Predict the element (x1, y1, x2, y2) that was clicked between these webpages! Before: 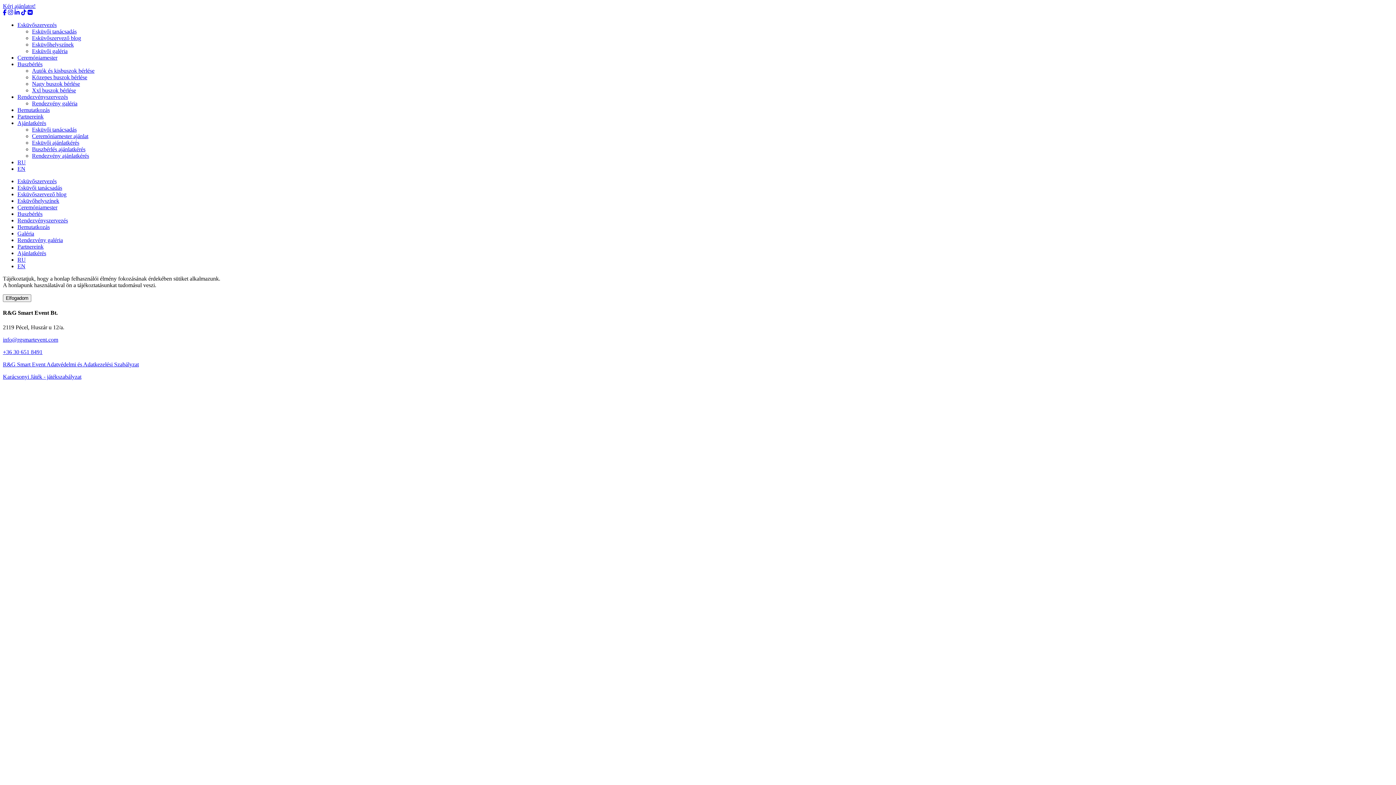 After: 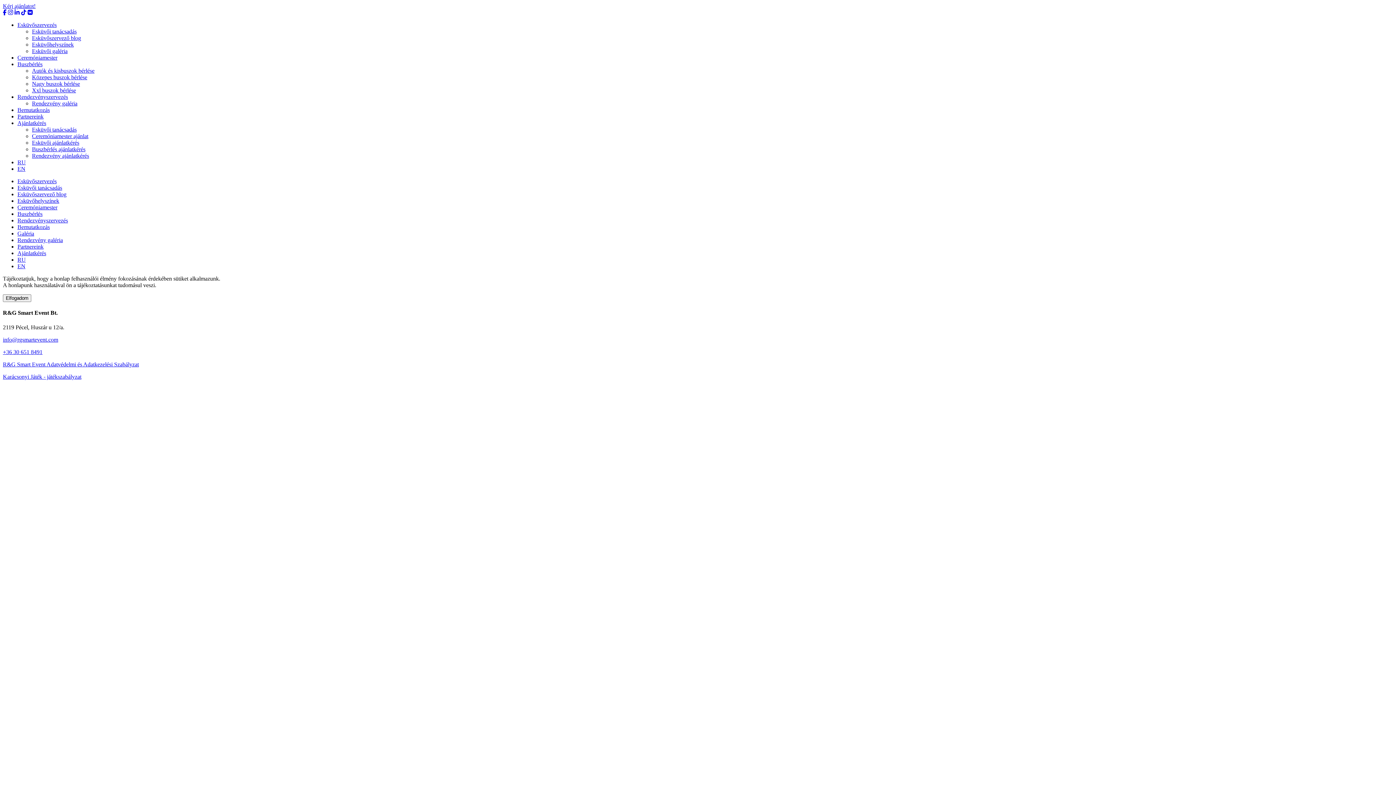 Action: bbox: (21, 9, 26, 15)